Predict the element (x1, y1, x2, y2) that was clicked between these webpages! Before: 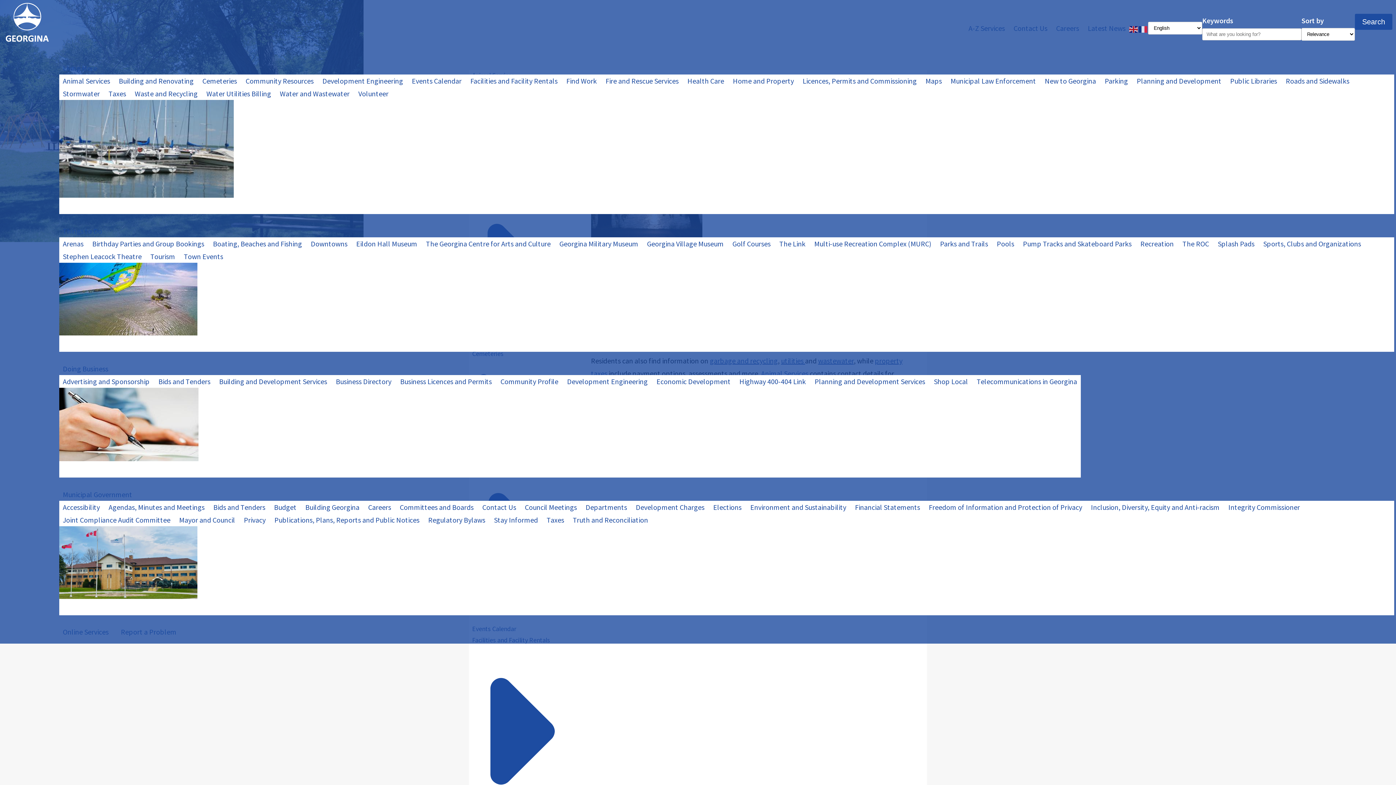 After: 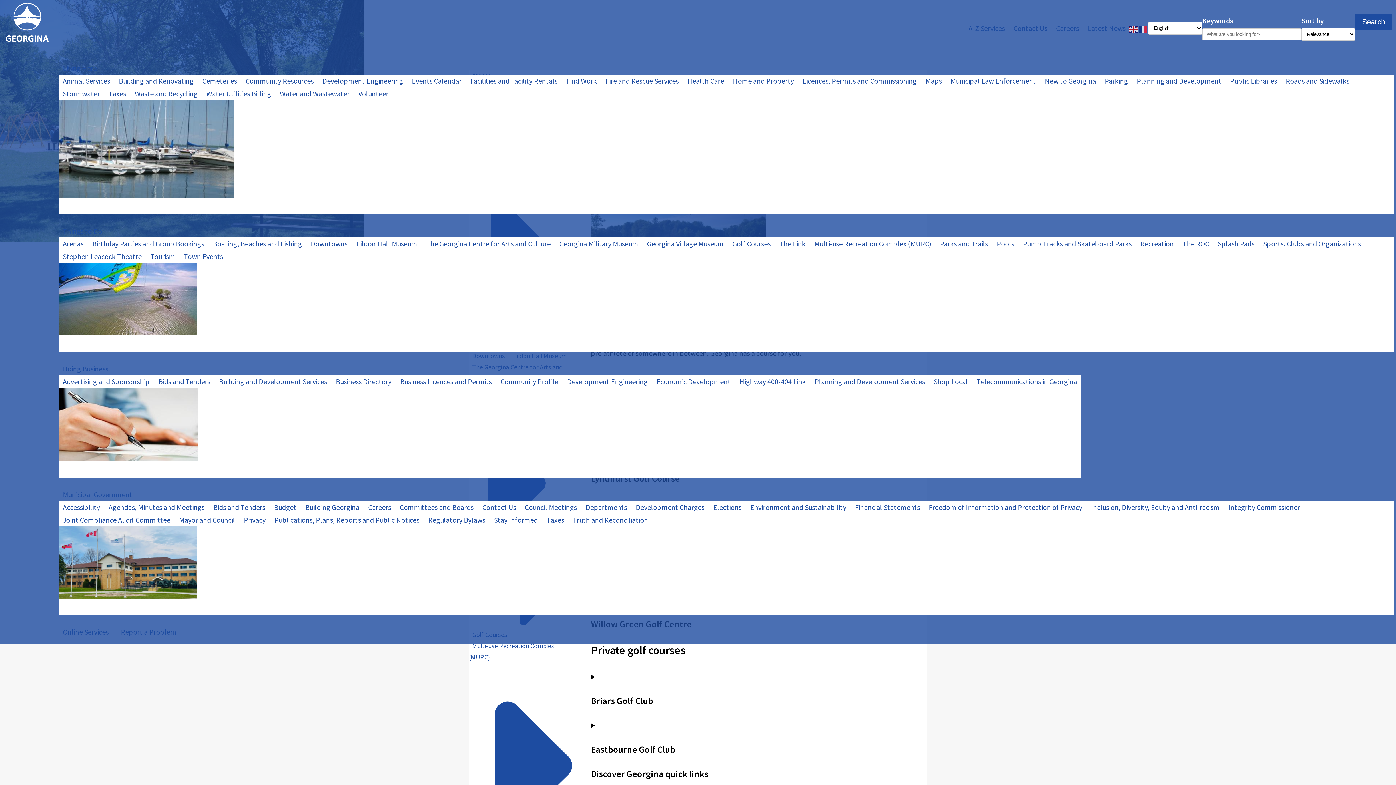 Action: label: Golf Courses bbox: (729, 237, 774, 249)